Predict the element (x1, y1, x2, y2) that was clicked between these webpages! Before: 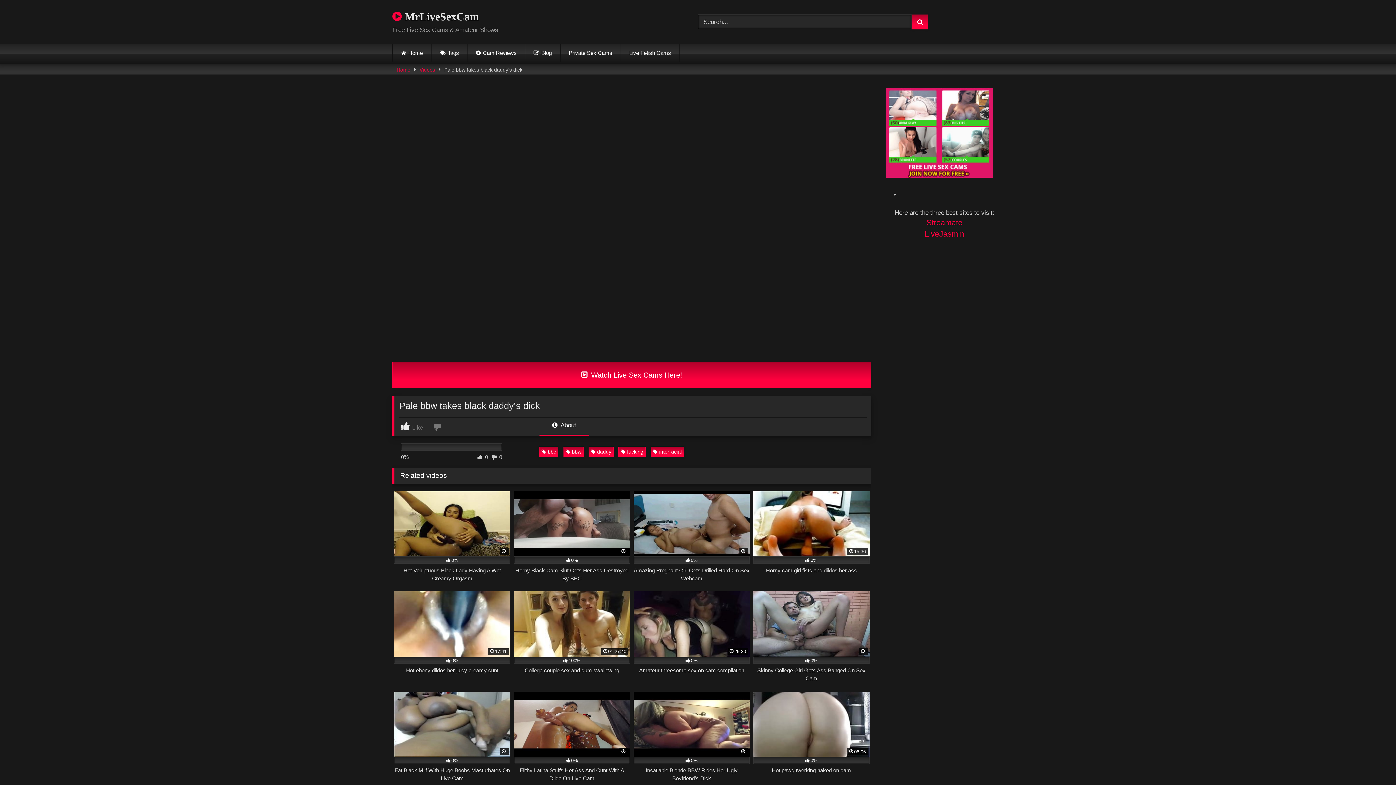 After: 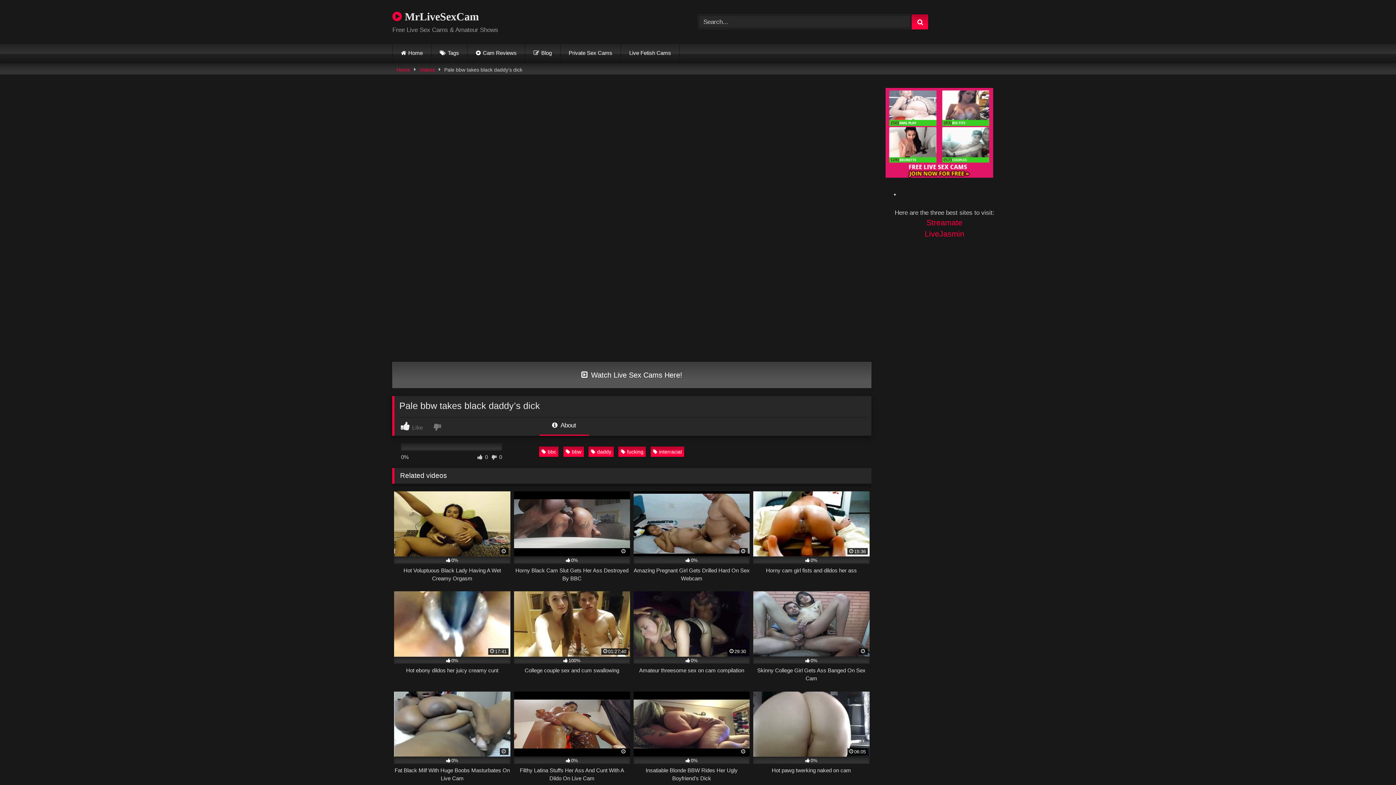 Action: bbox: (392, 362, 871, 388) label:  Watch Live Sex Cams Here!